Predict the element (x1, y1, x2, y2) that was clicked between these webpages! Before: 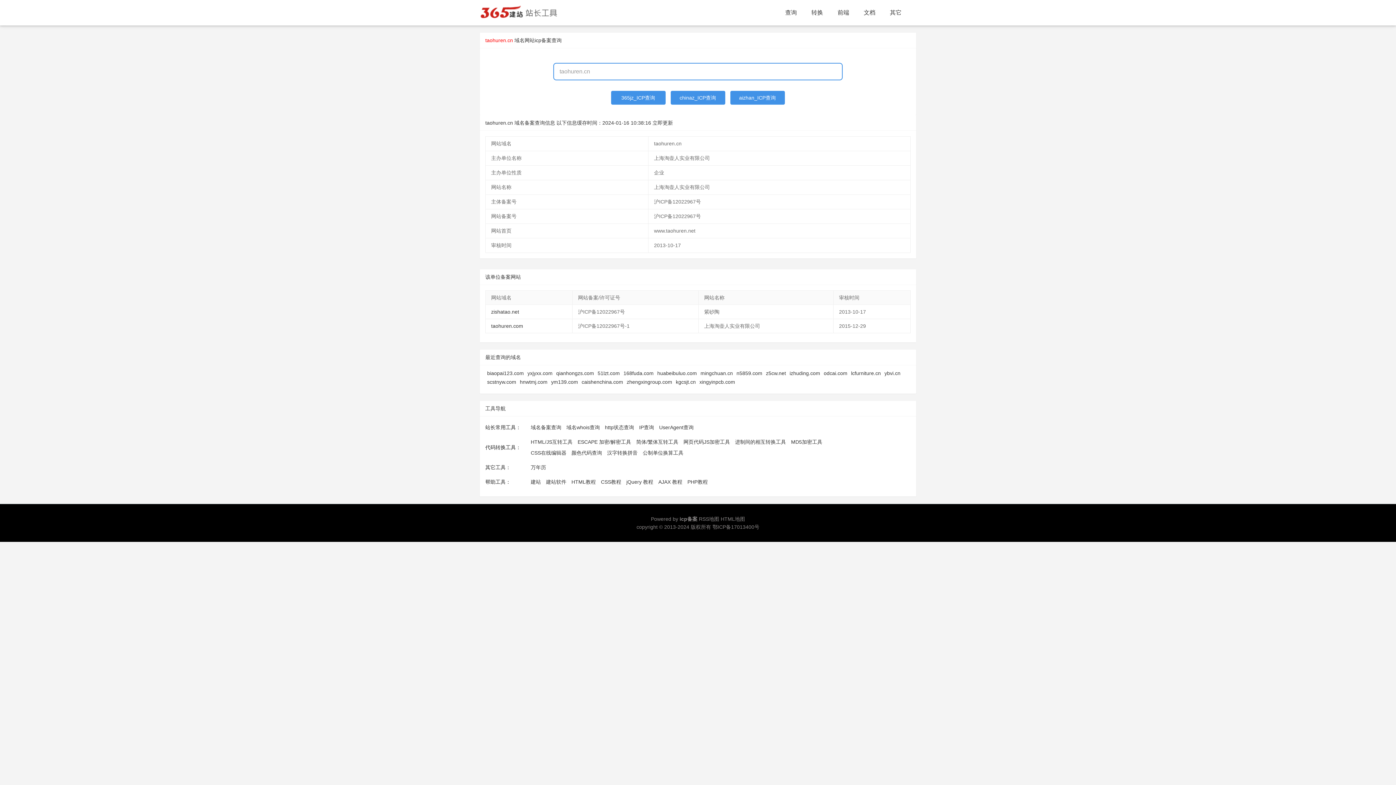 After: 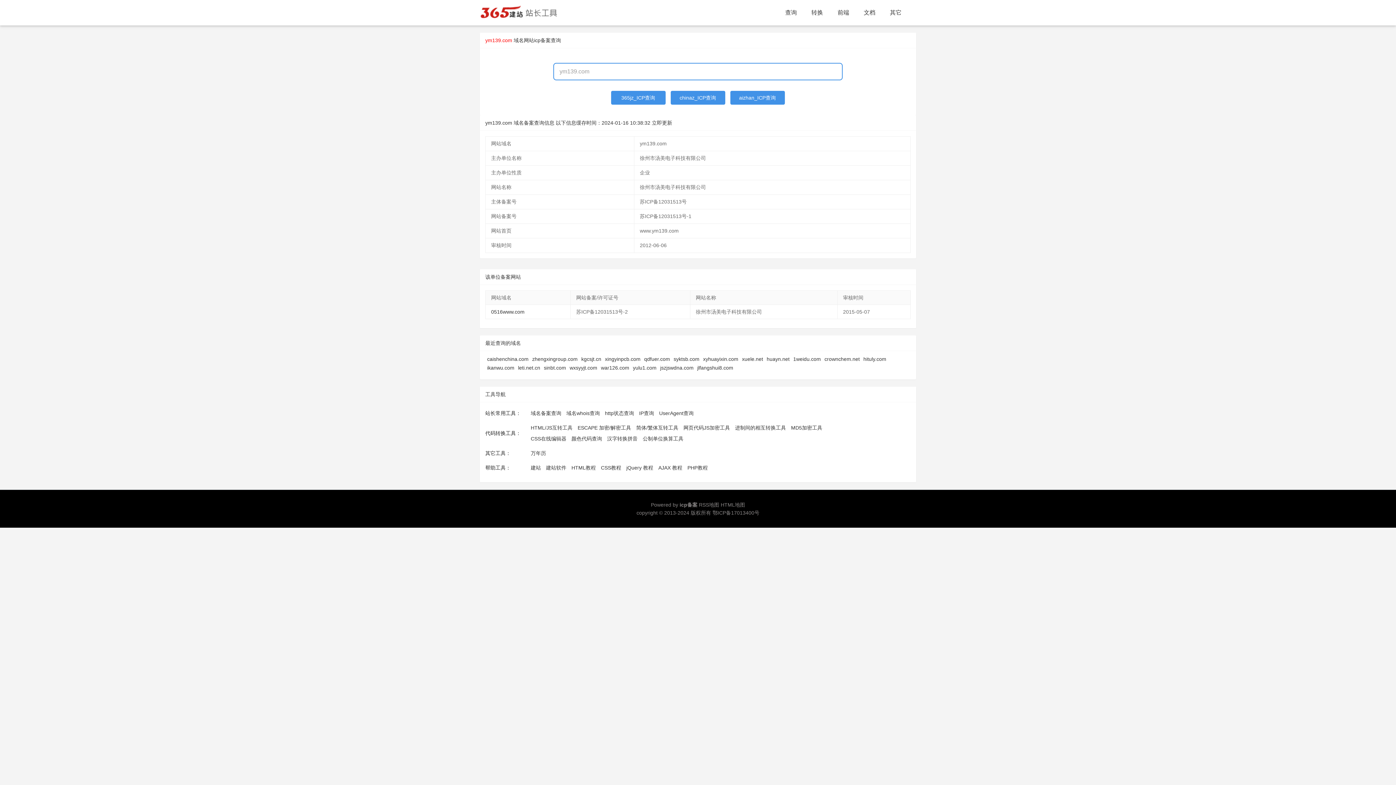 Action: bbox: (551, 379, 578, 385) label: ym139.com